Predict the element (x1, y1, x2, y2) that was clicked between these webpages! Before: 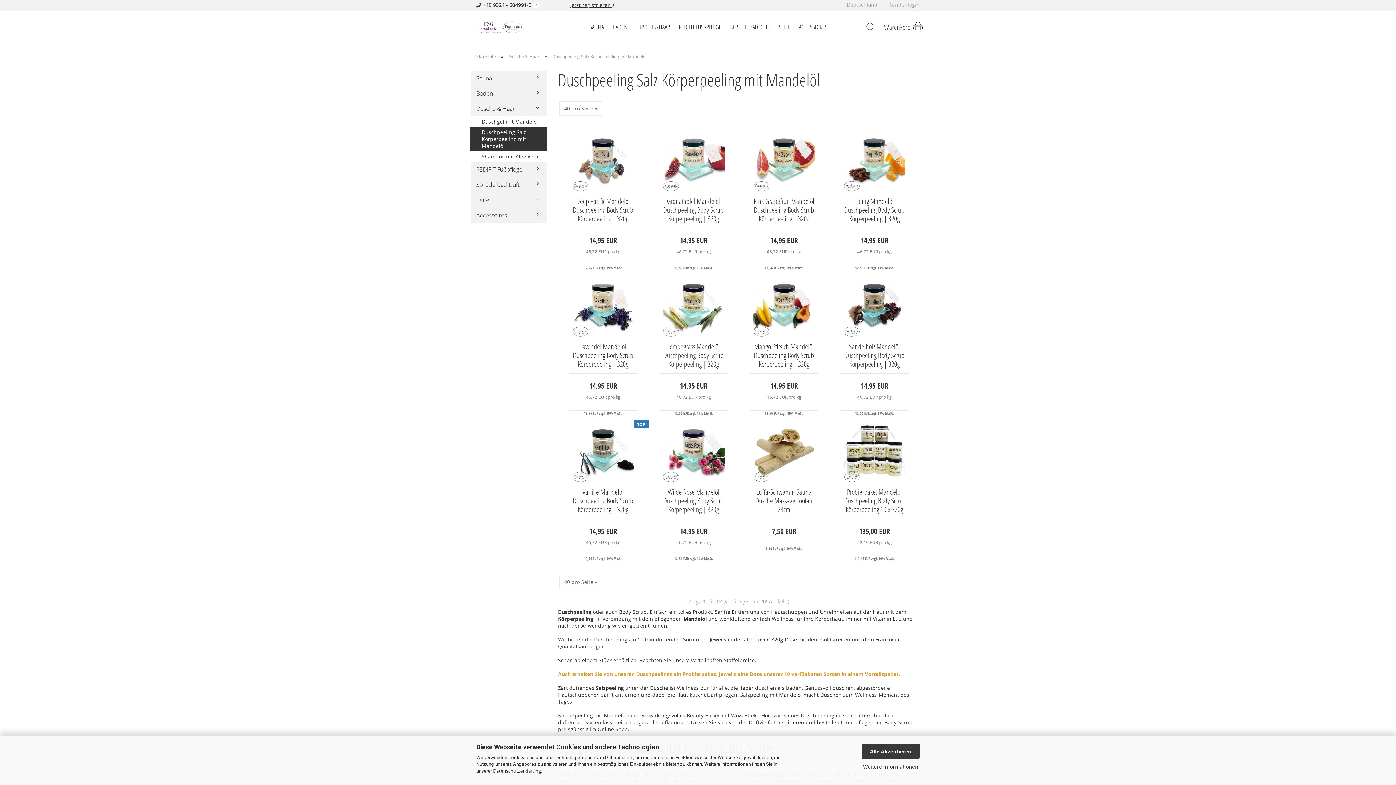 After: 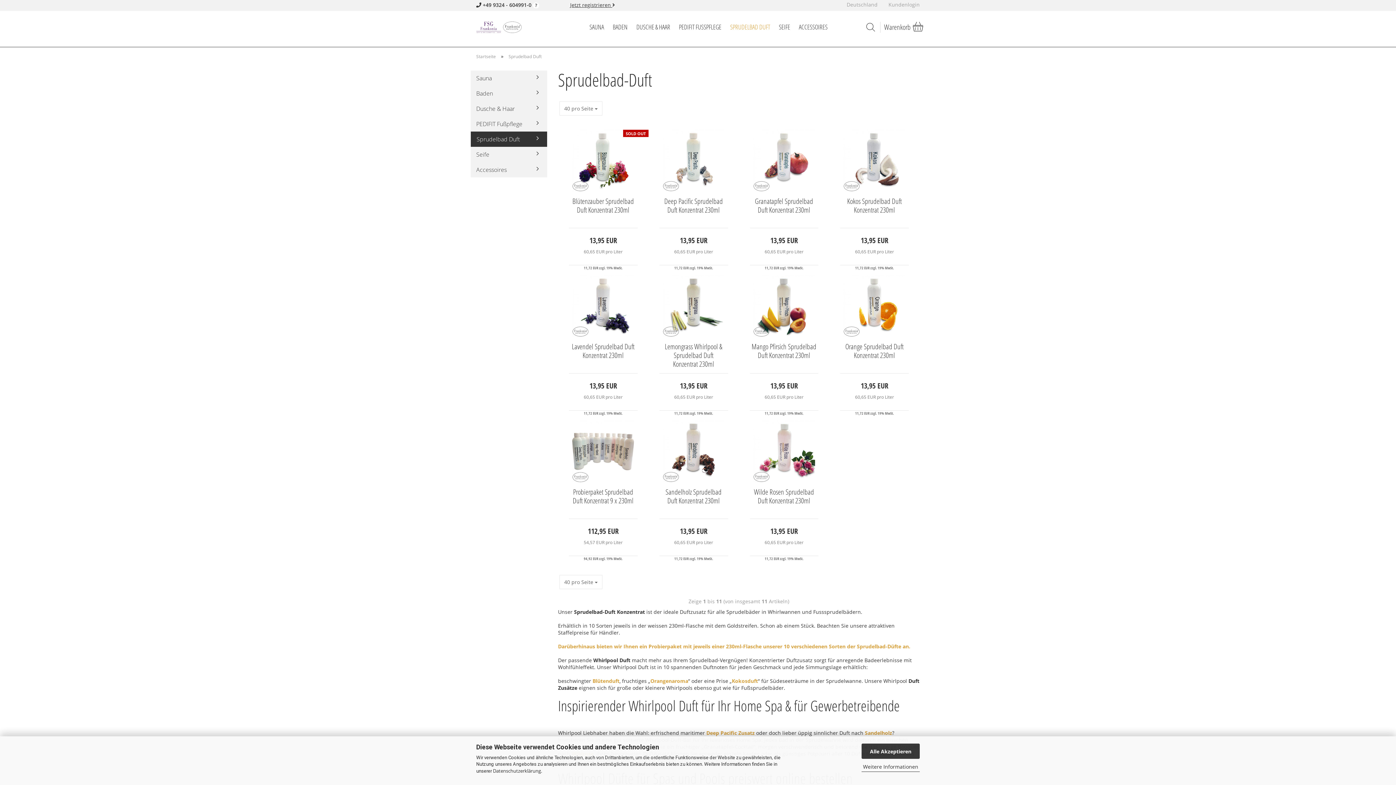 Action: bbox: (470, 177, 547, 192) label: Sprudelbad Duft